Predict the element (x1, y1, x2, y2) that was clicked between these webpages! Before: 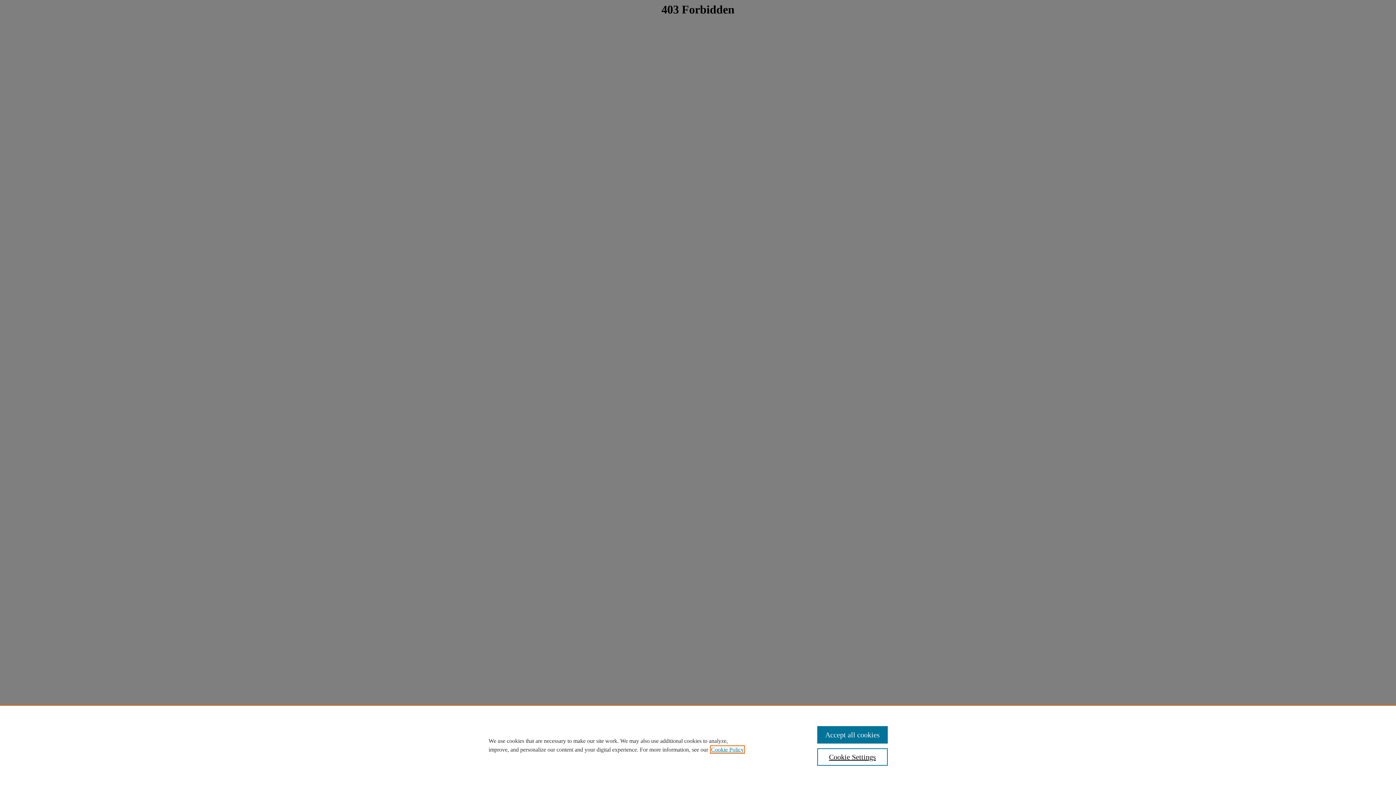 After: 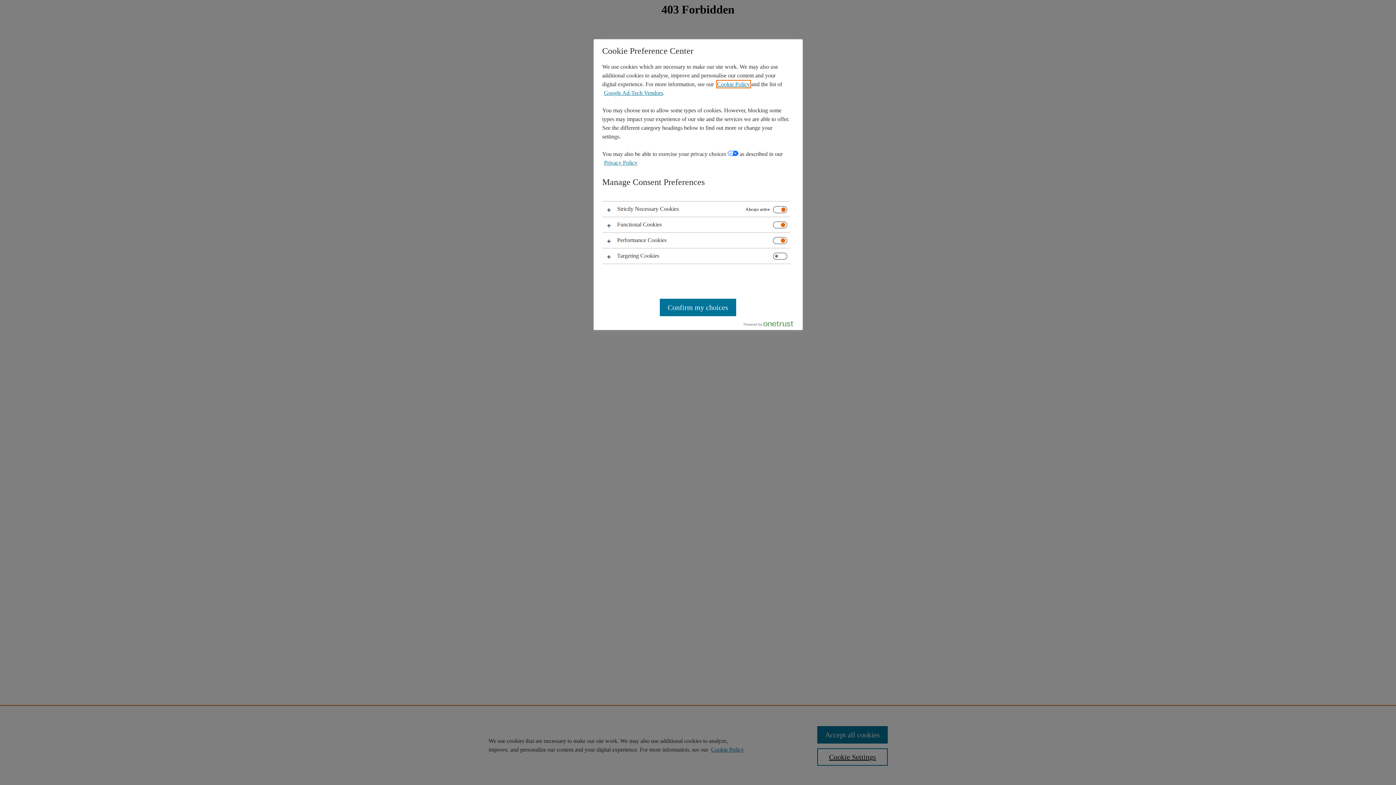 Action: label: Cookie Settings bbox: (817, 748, 887, 766)